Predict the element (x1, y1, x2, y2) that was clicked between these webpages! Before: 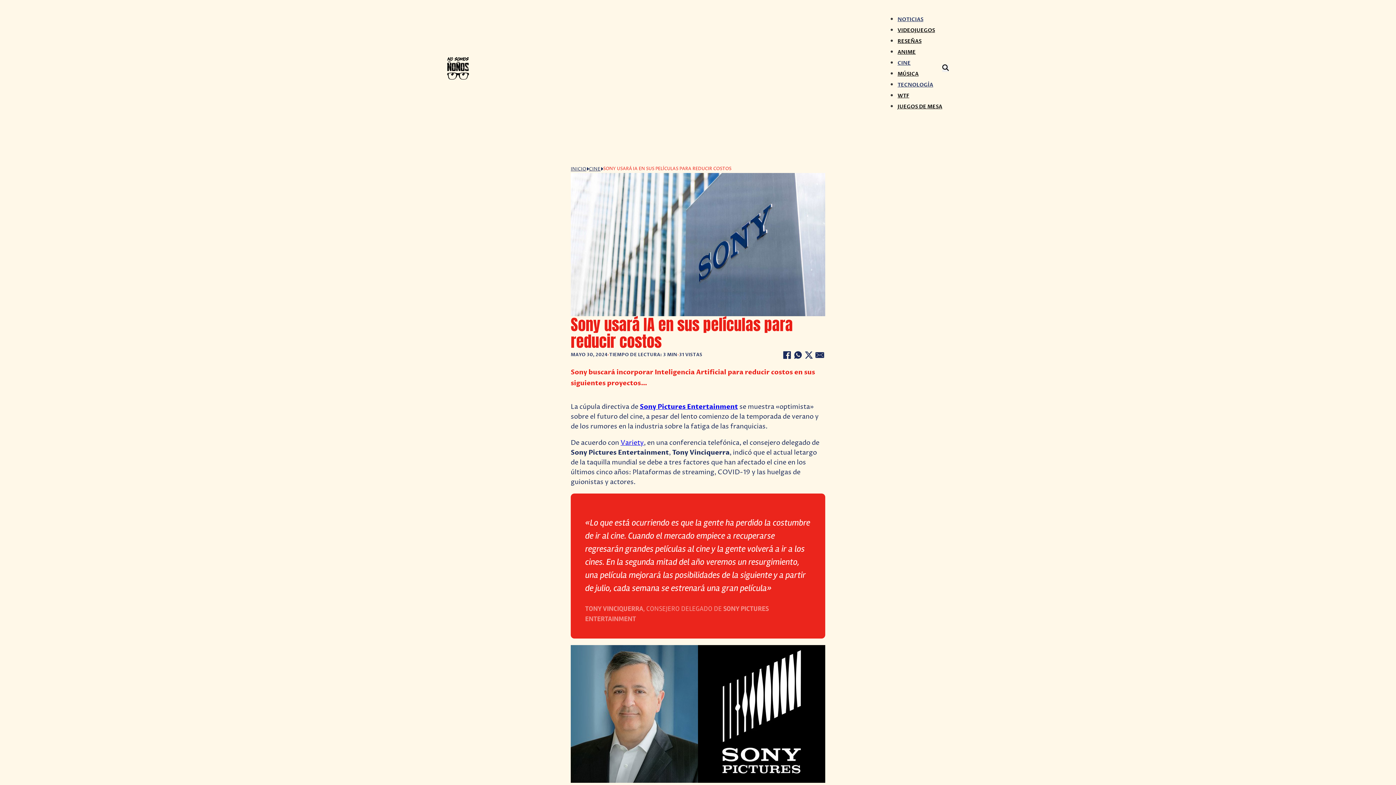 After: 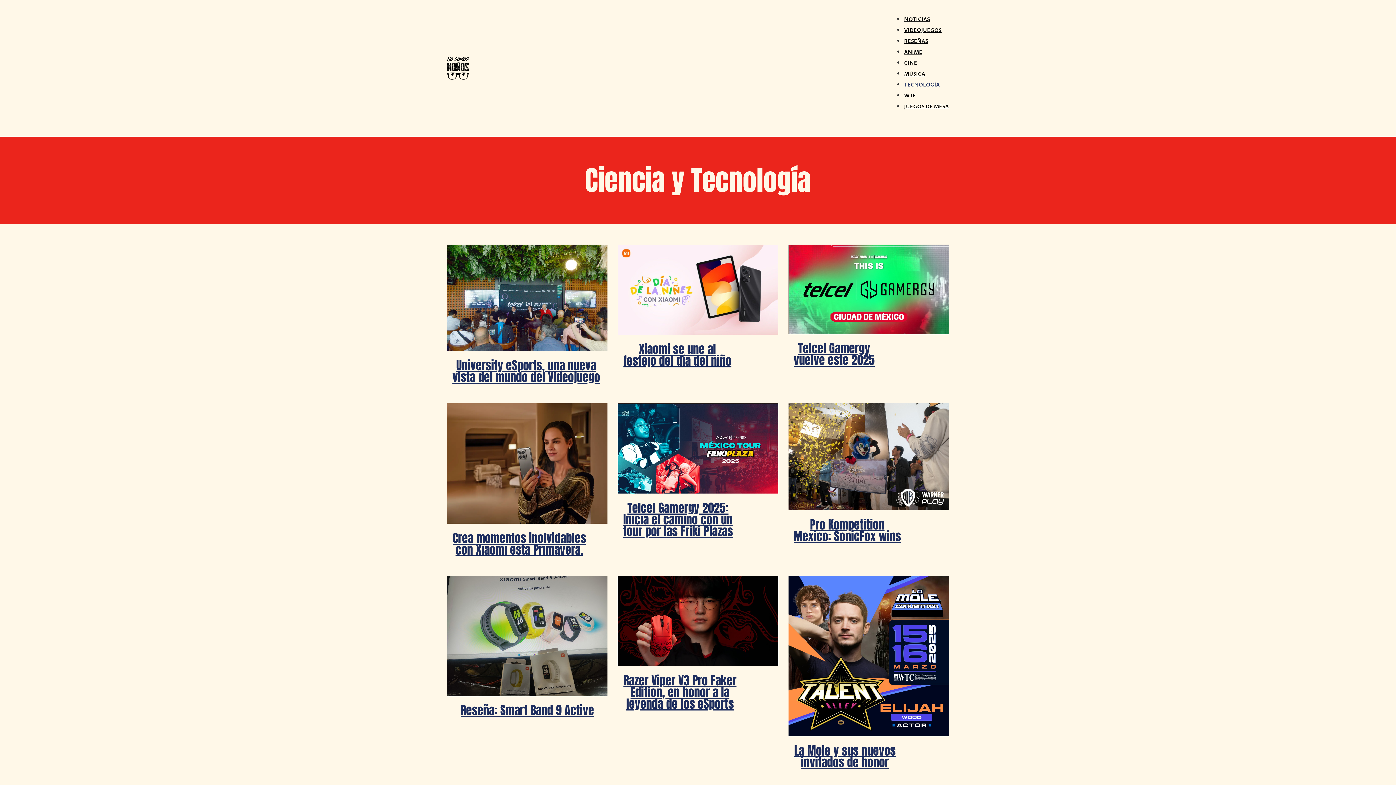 Action: bbox: (897, 81, 933, 88) label: TECNOLOGÍA